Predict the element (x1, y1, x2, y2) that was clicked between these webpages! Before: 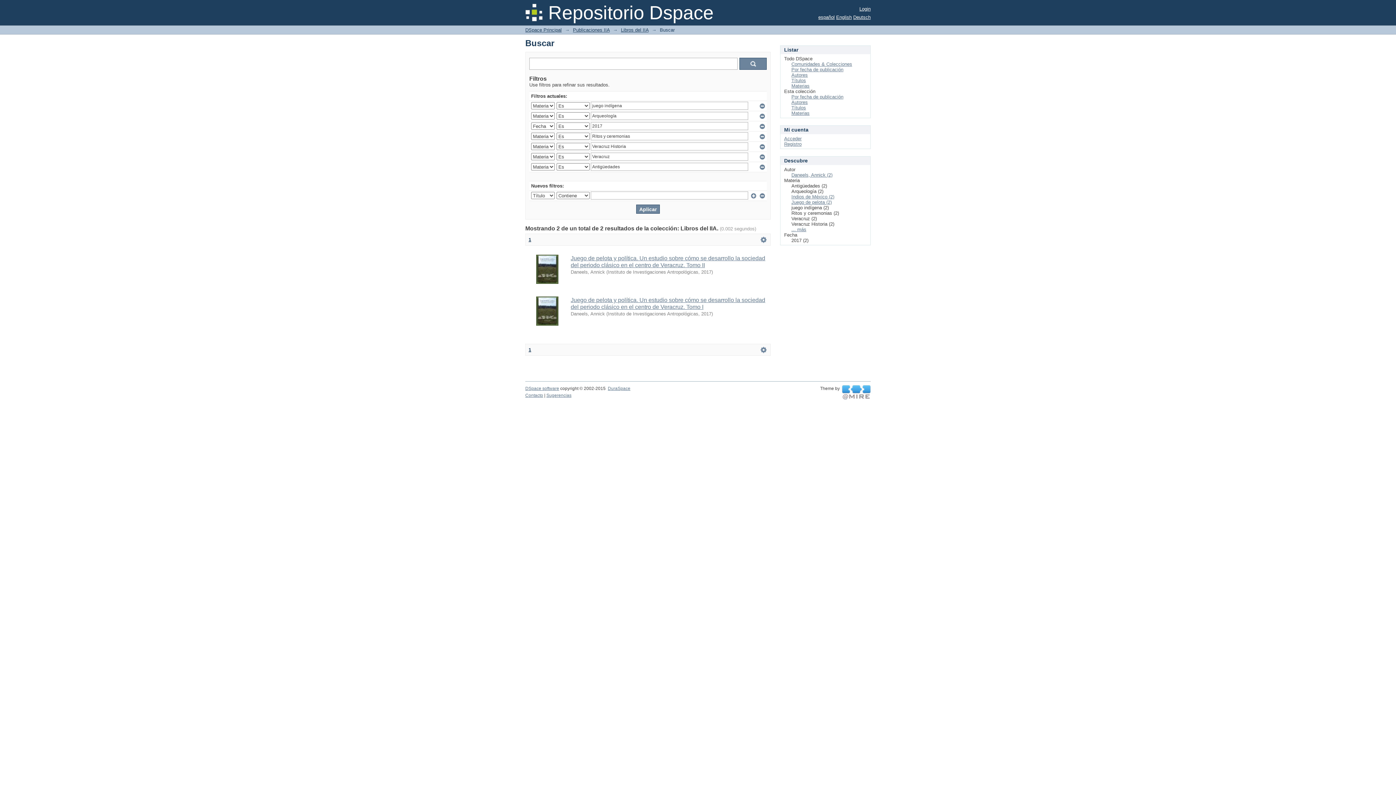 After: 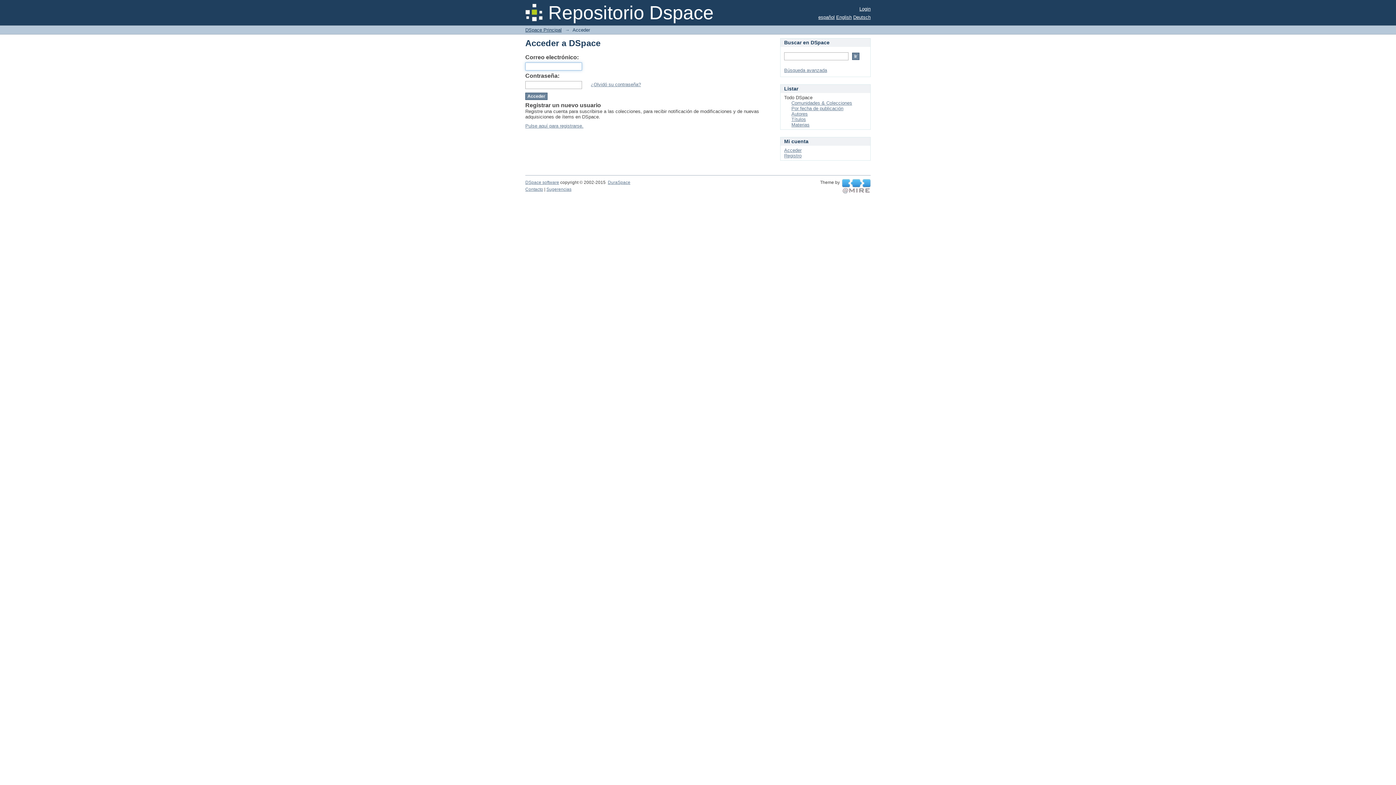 Action: bbox: (784, 136, 801, 141) label: Acceder